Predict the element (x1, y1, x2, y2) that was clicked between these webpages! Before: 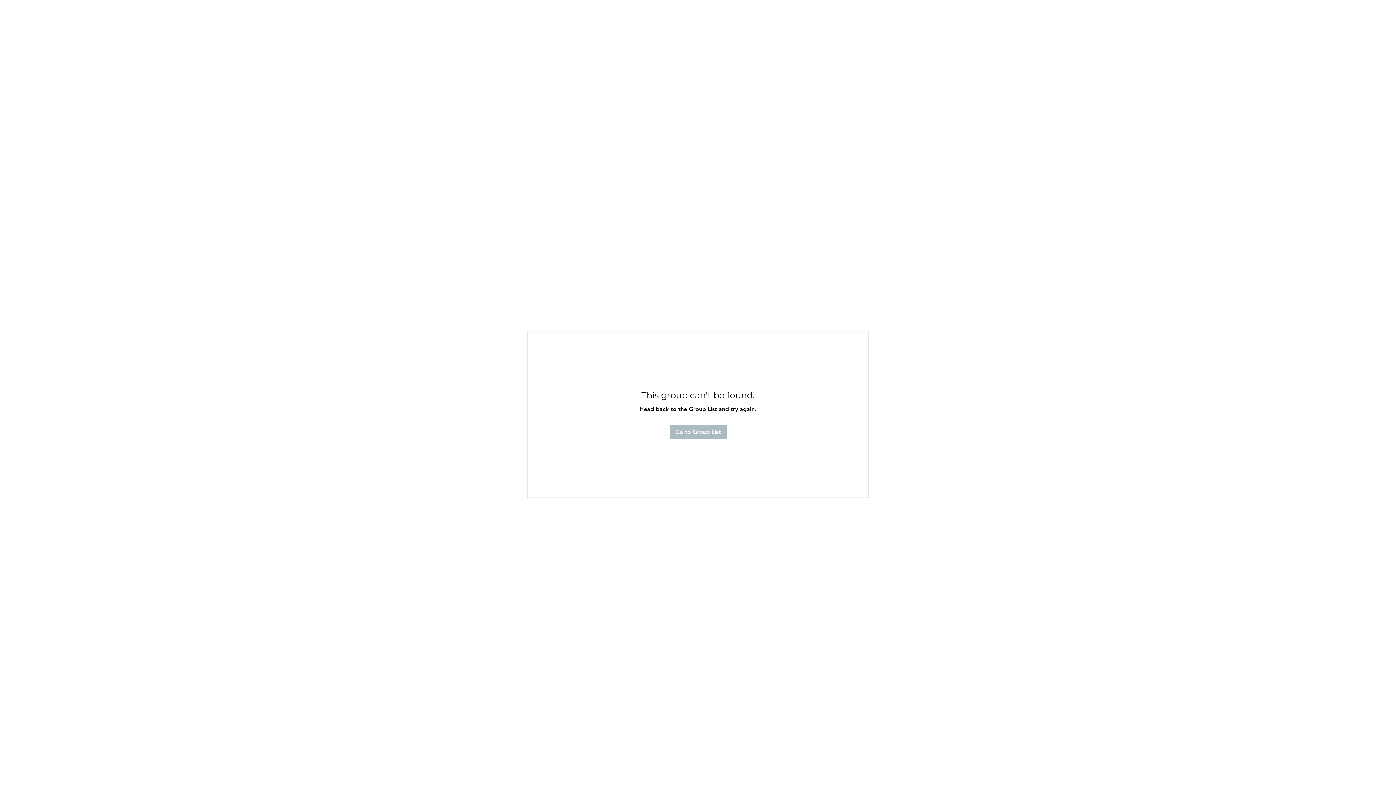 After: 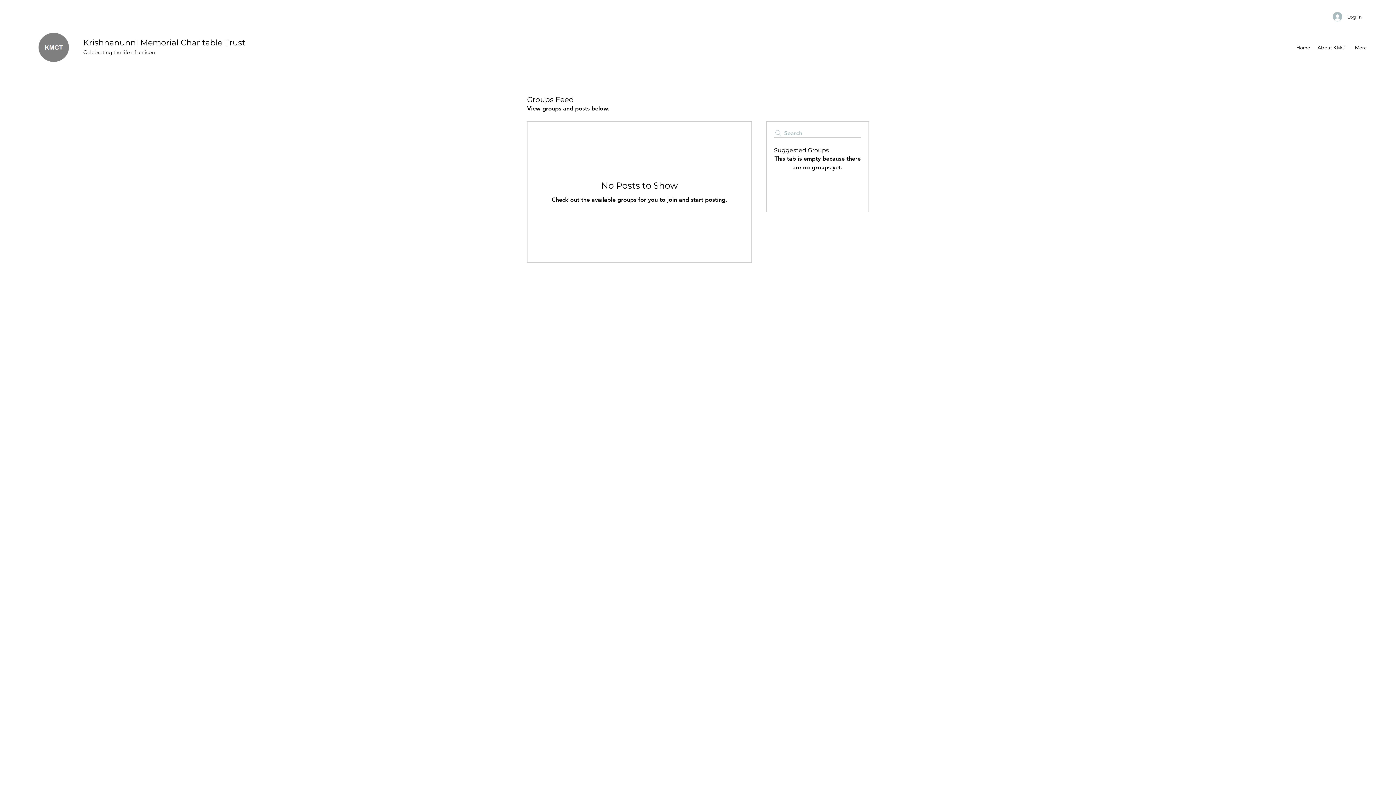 Action: bbox: (669, 424, 726, 439) label: Go to Group List